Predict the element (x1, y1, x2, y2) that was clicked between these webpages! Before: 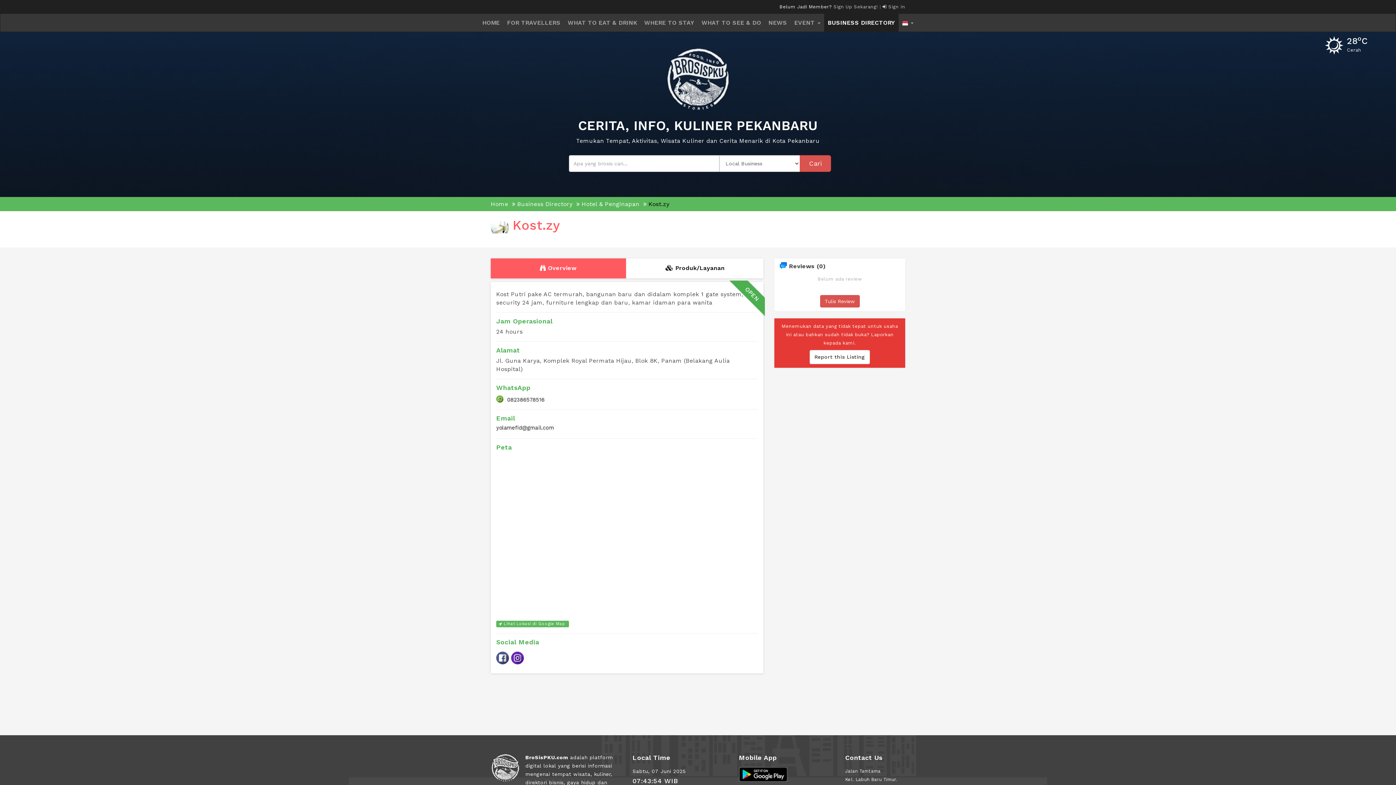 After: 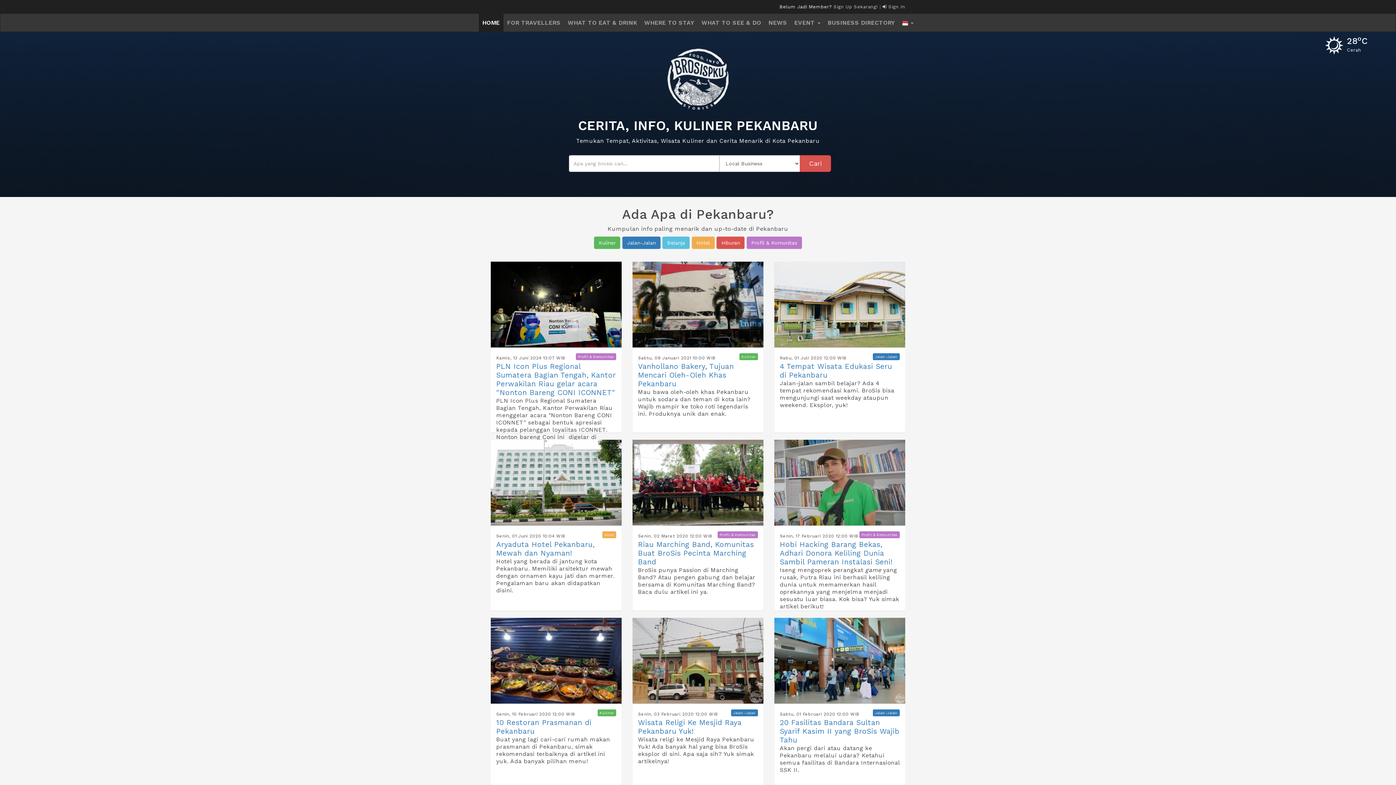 Action: bbox: (478, 13, 503, 32) label: HOME